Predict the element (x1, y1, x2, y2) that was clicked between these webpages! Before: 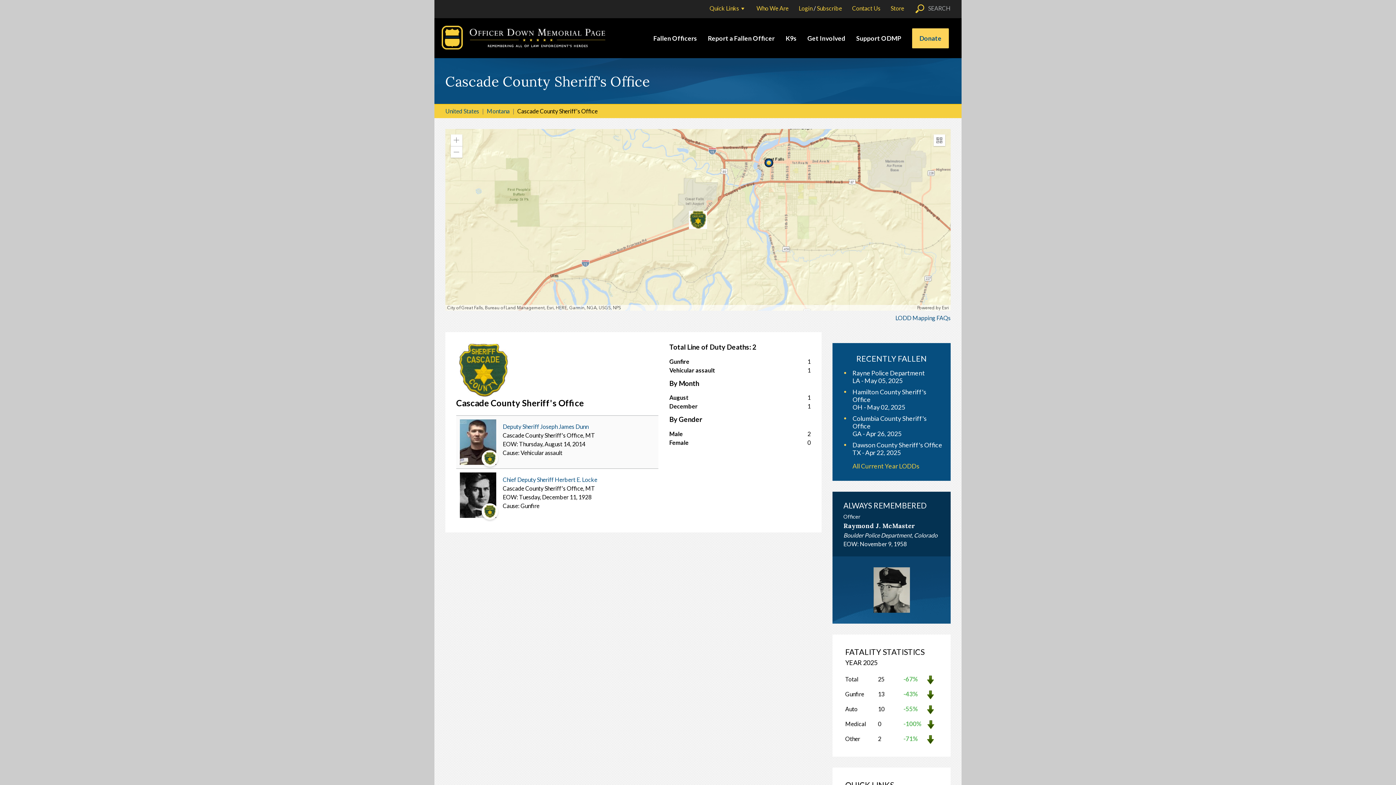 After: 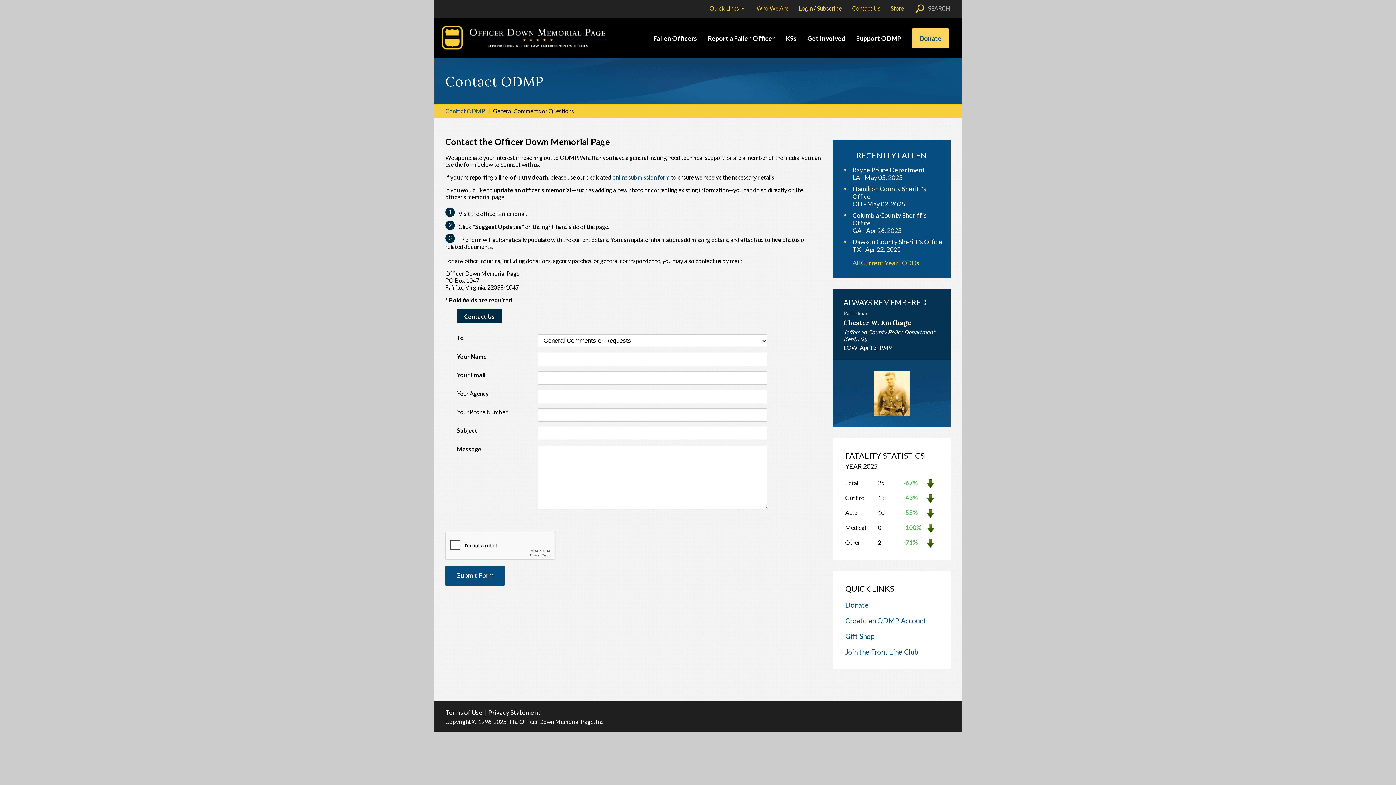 Action: bbox: (852, 4, 880, 11) label: Contact Us